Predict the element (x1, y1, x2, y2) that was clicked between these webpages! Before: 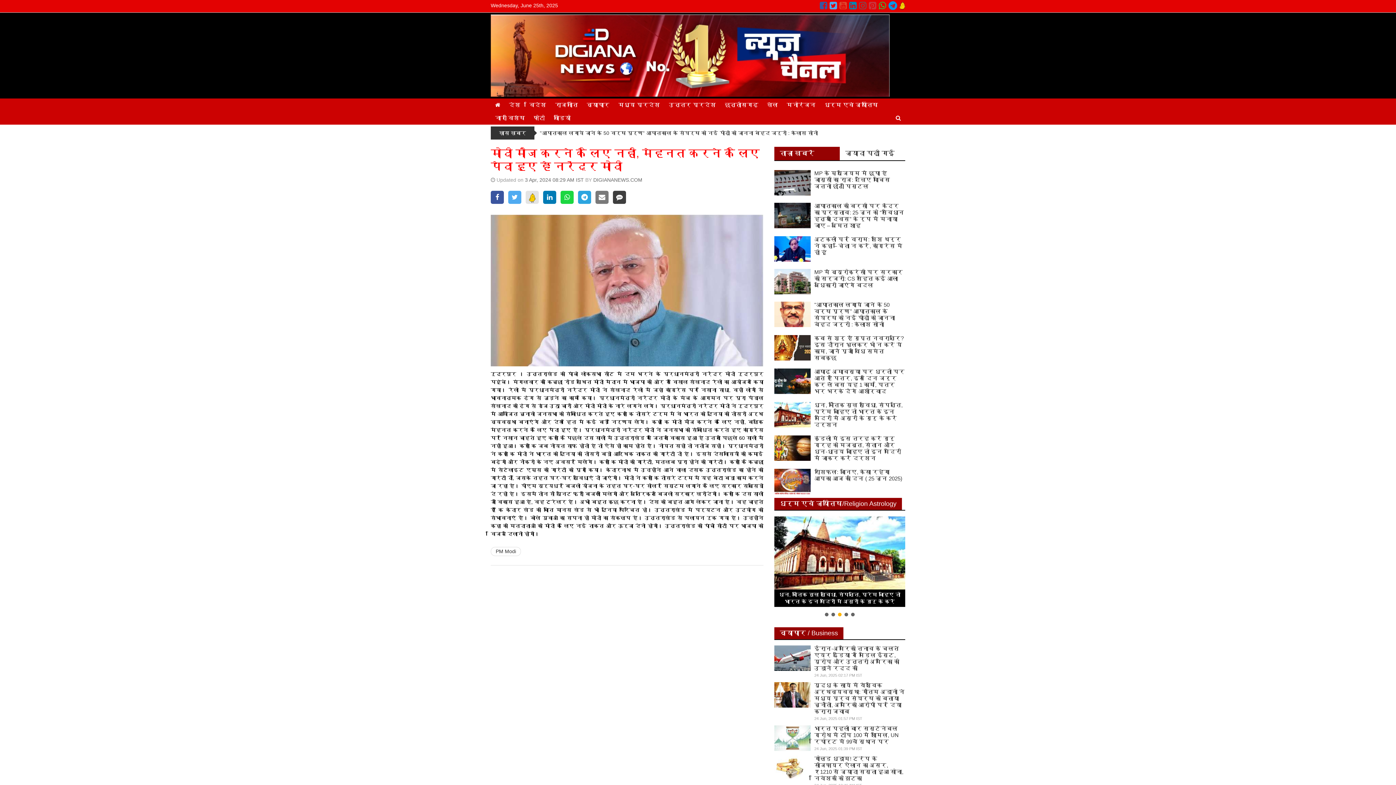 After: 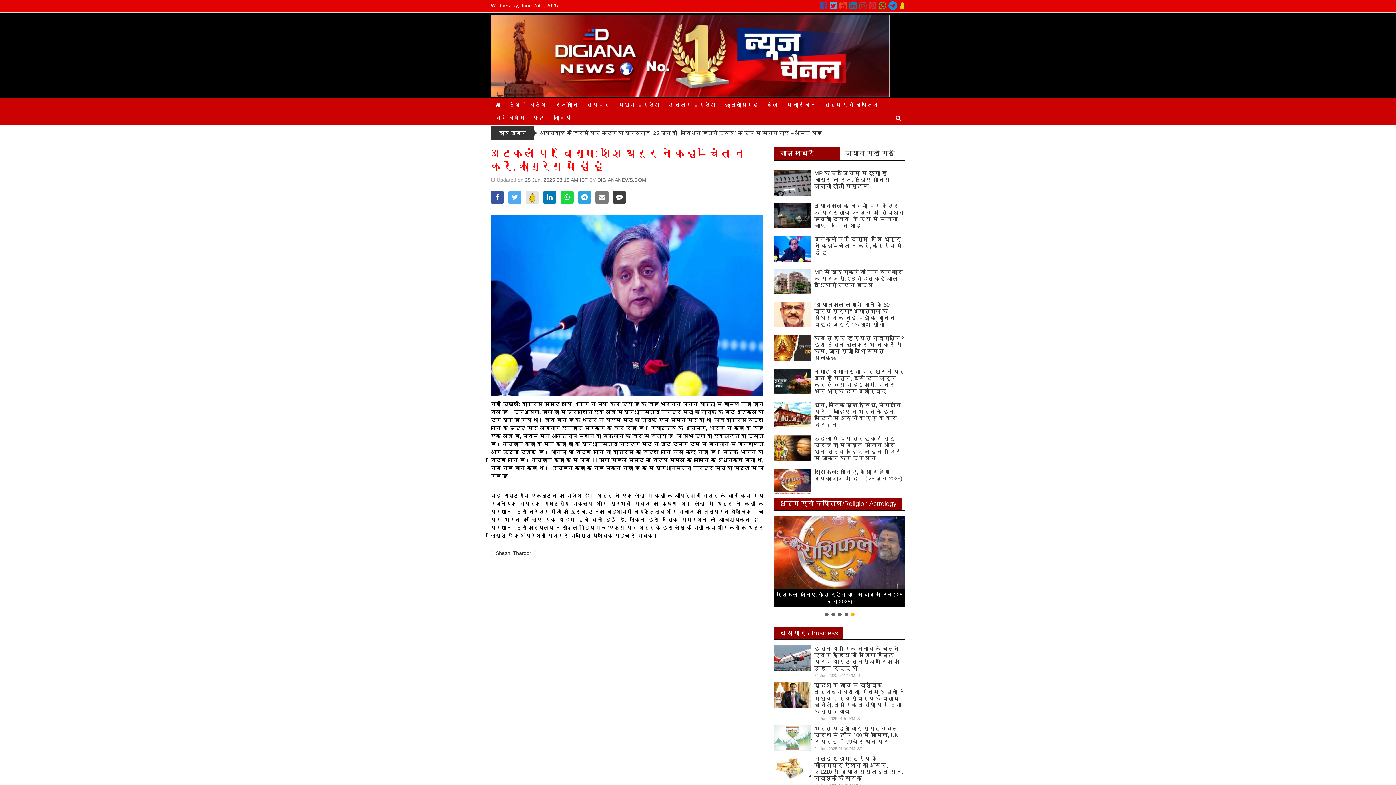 Action: label: अटकलों पर विराम: शशि थरूर ने कहा – चिंता न करें, कांग्रेस में ही हूं bbox: (814, 236, 902, 255)